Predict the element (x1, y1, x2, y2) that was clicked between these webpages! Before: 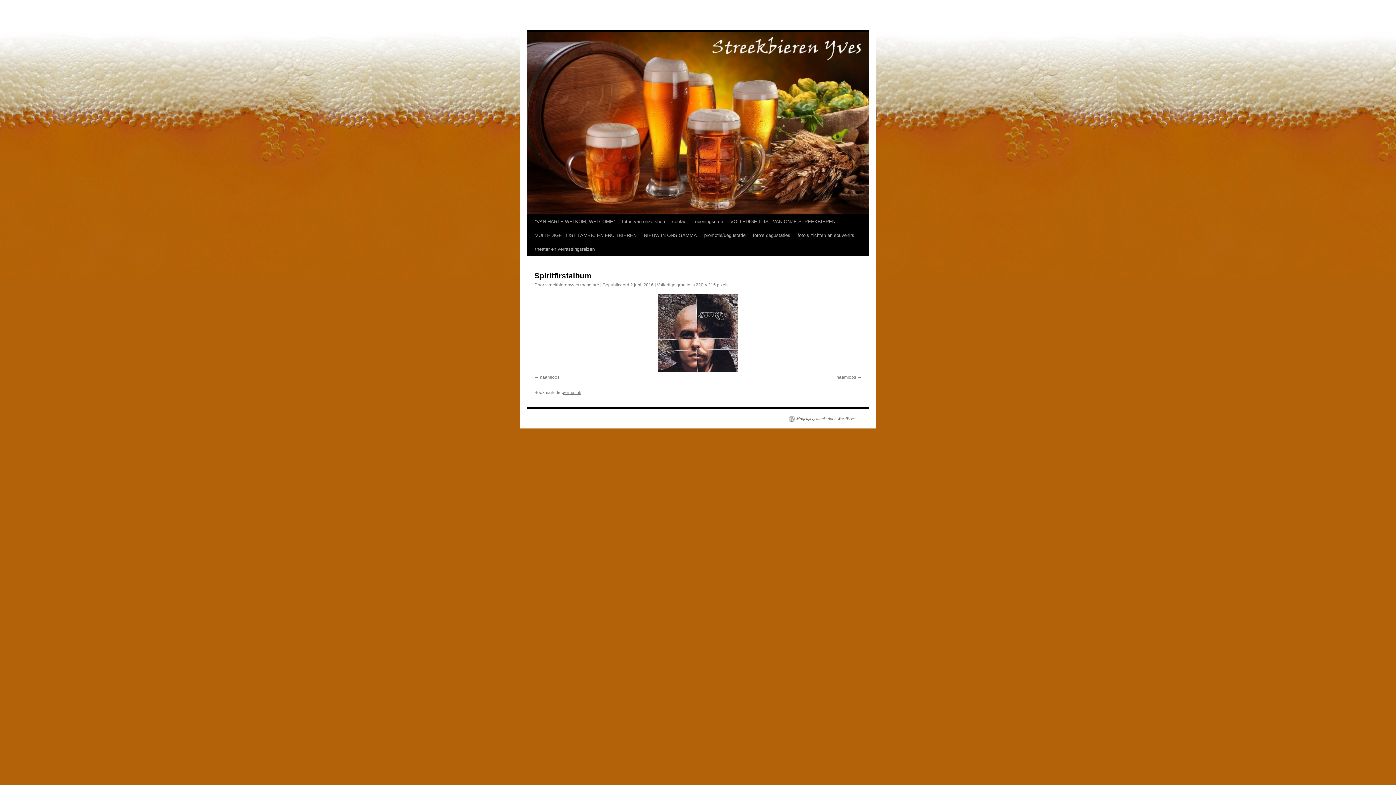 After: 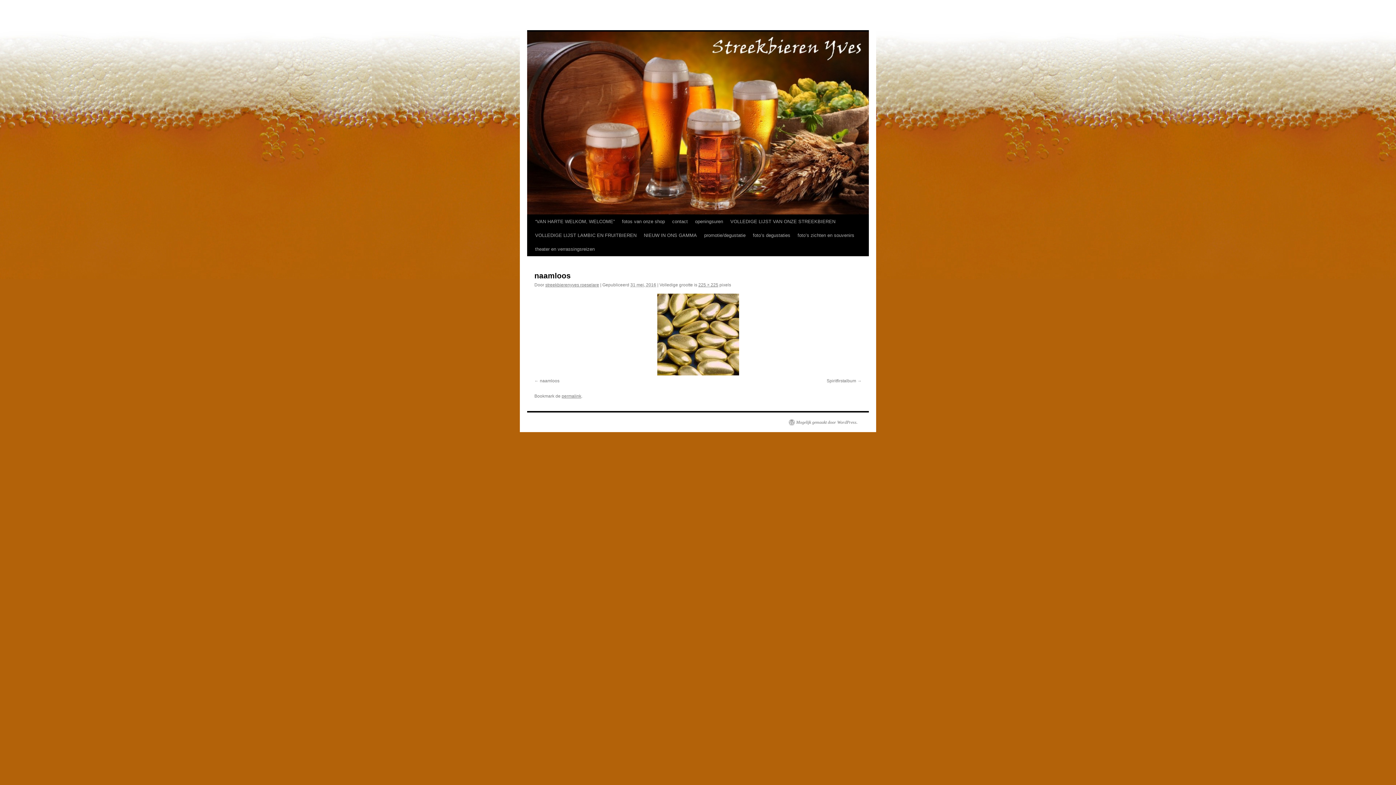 Action: bbox: (534, 374, 559, 380) label: naamloos